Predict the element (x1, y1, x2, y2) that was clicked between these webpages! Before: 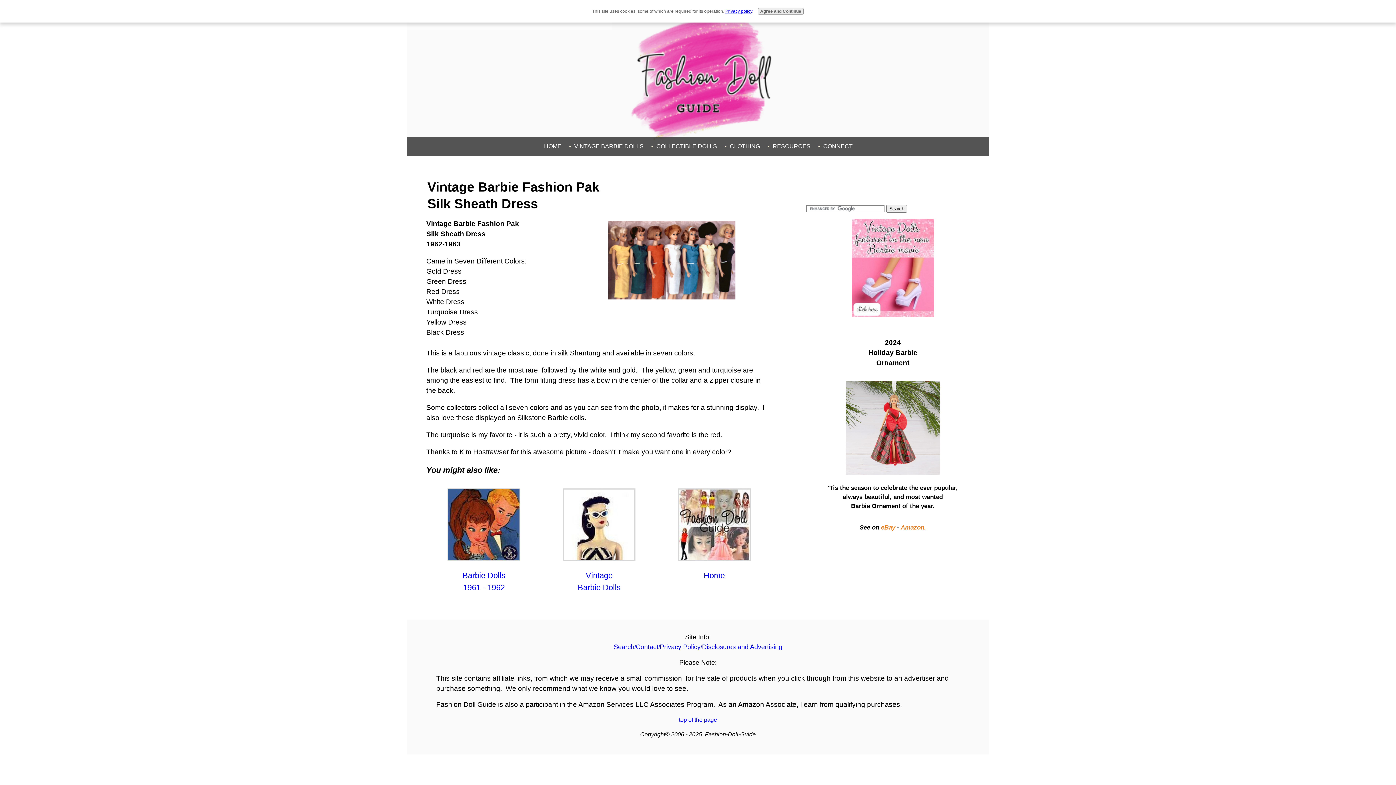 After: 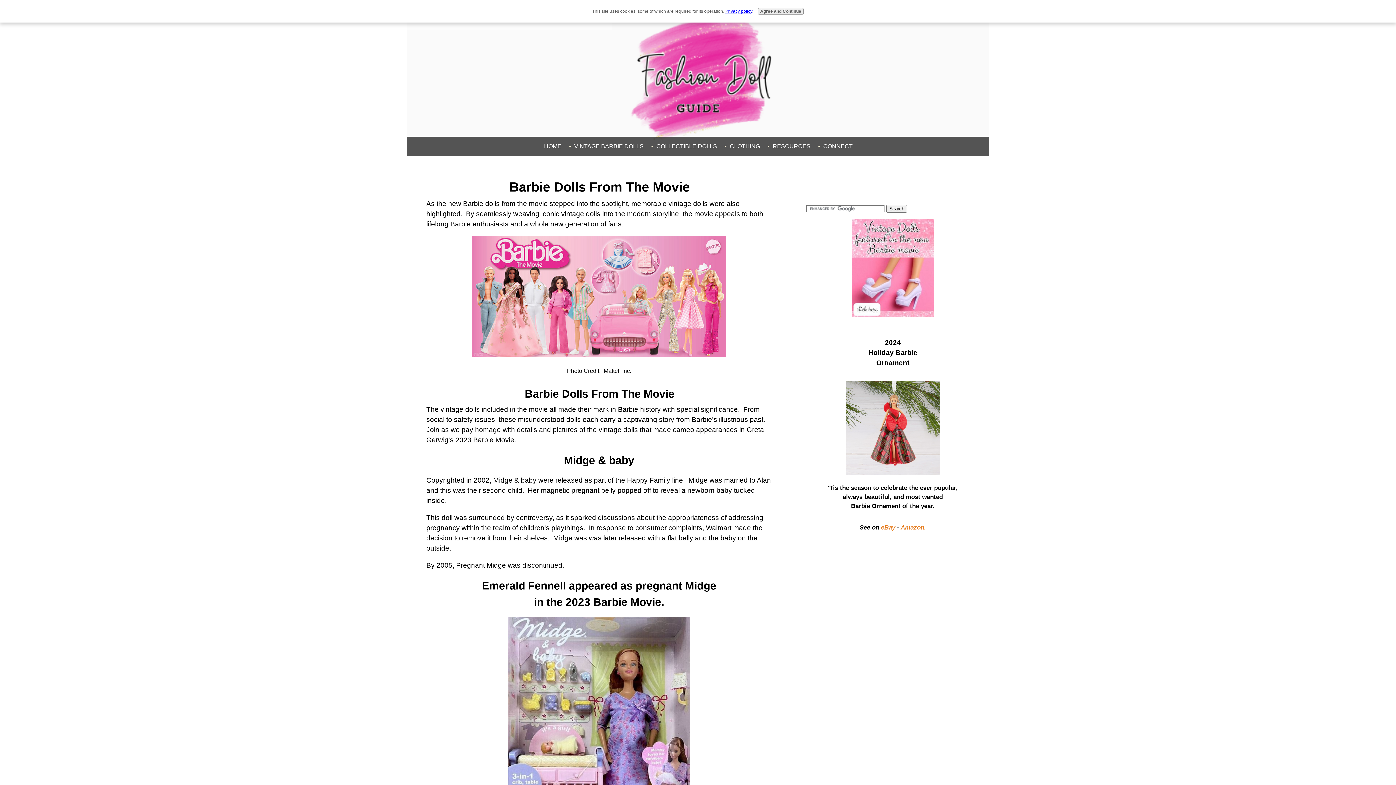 Action: bbox: (852, 311, 934, 318)